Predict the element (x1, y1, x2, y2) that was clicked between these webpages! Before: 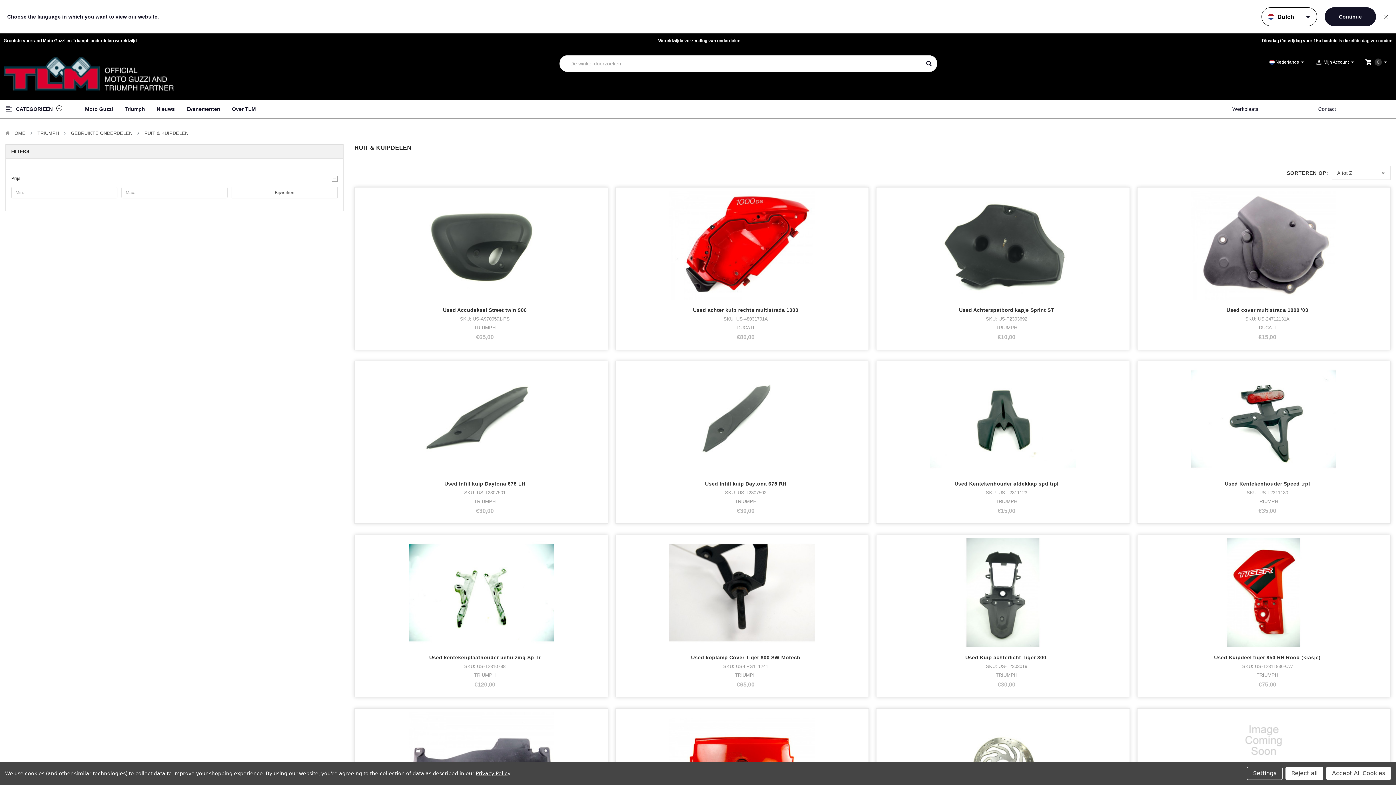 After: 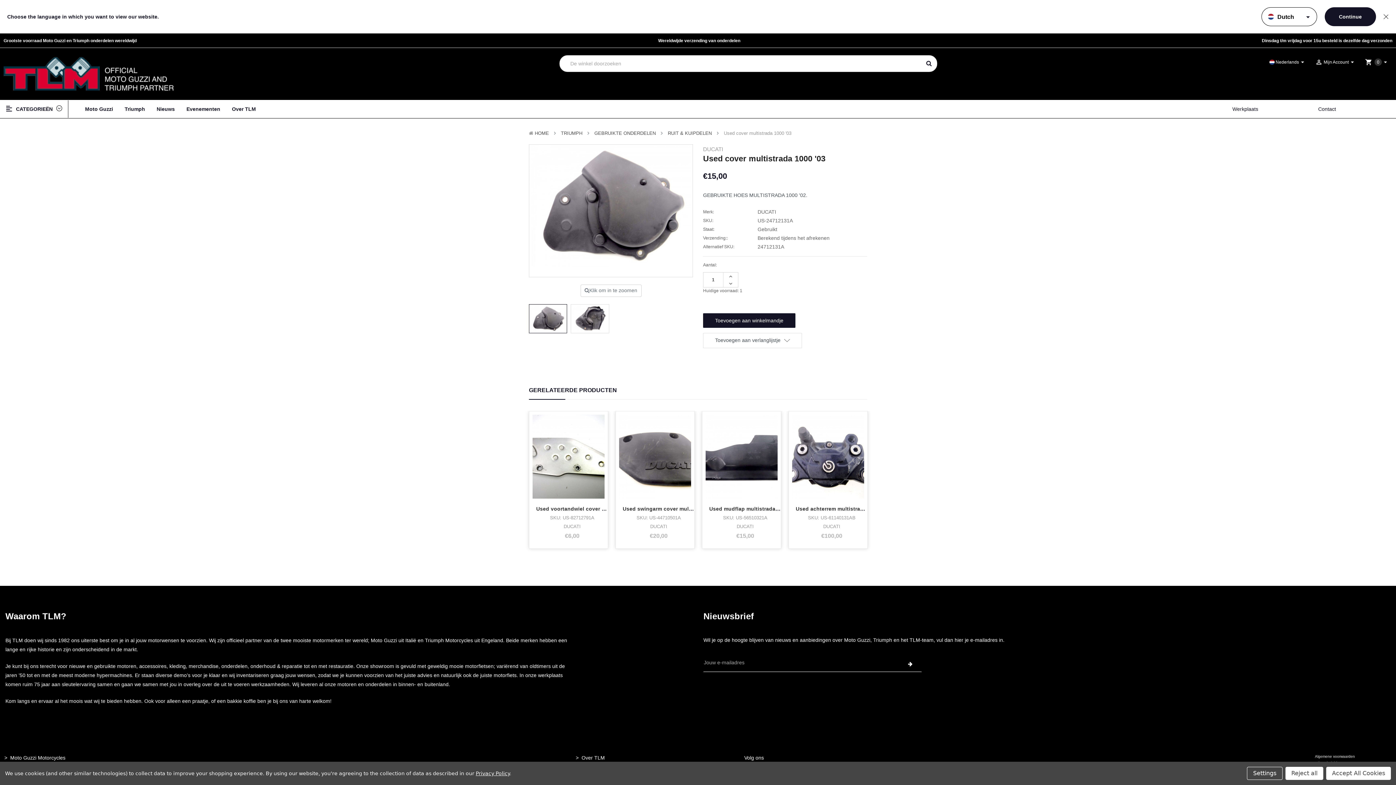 Action: label: Used cover multistrada 1000 '03 bbox: (1226, 307, 1308, 313)